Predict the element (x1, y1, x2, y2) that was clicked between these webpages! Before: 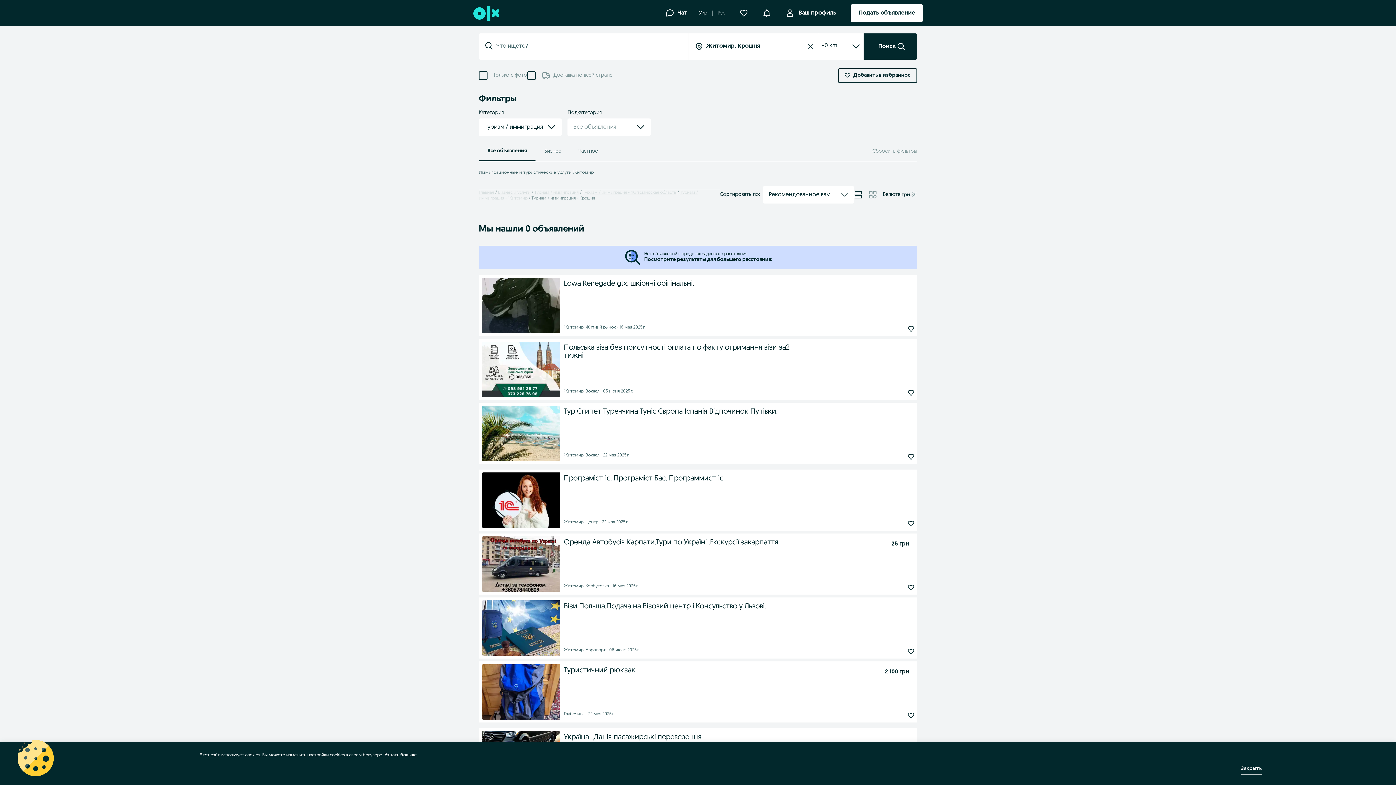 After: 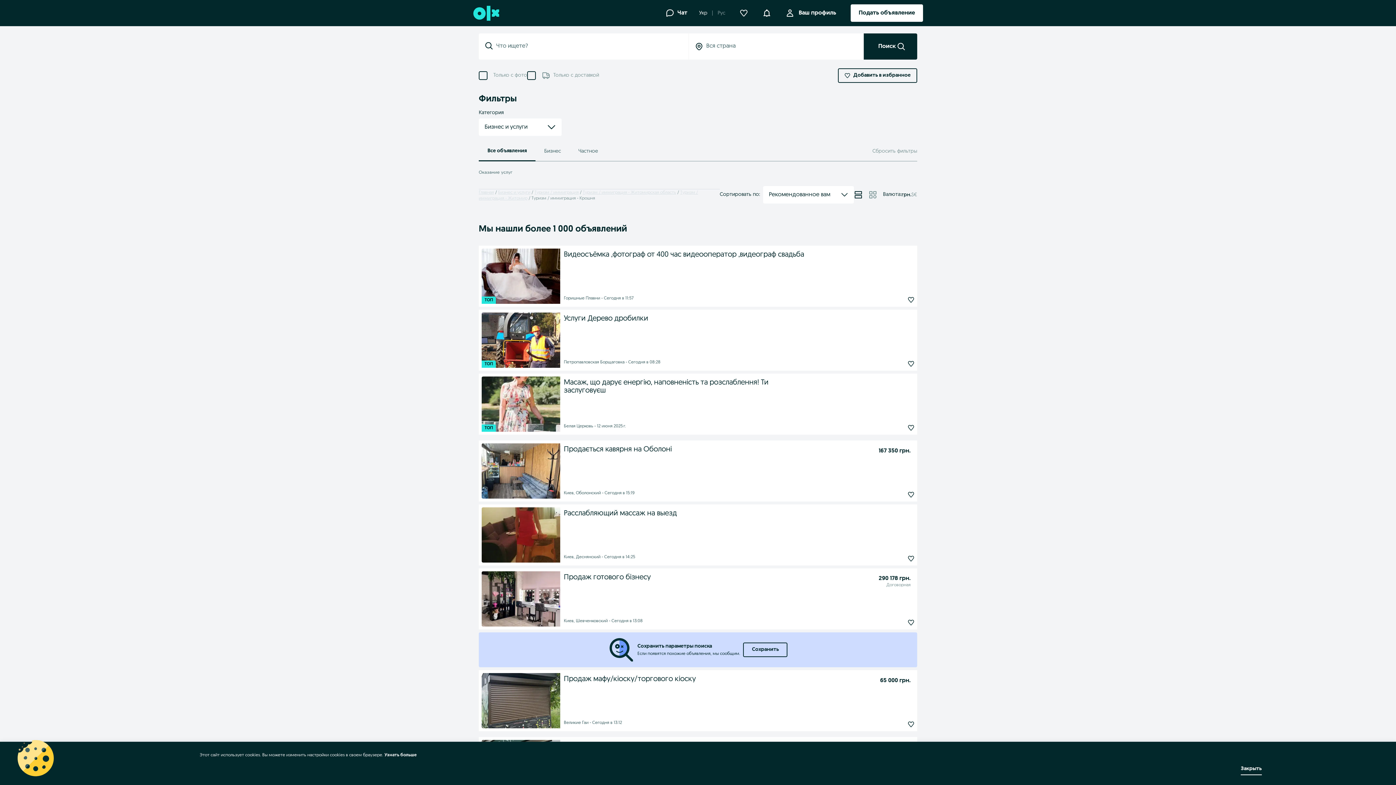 Action: label: Бизнес и услуги bbox: (498, 190, 530, 194)